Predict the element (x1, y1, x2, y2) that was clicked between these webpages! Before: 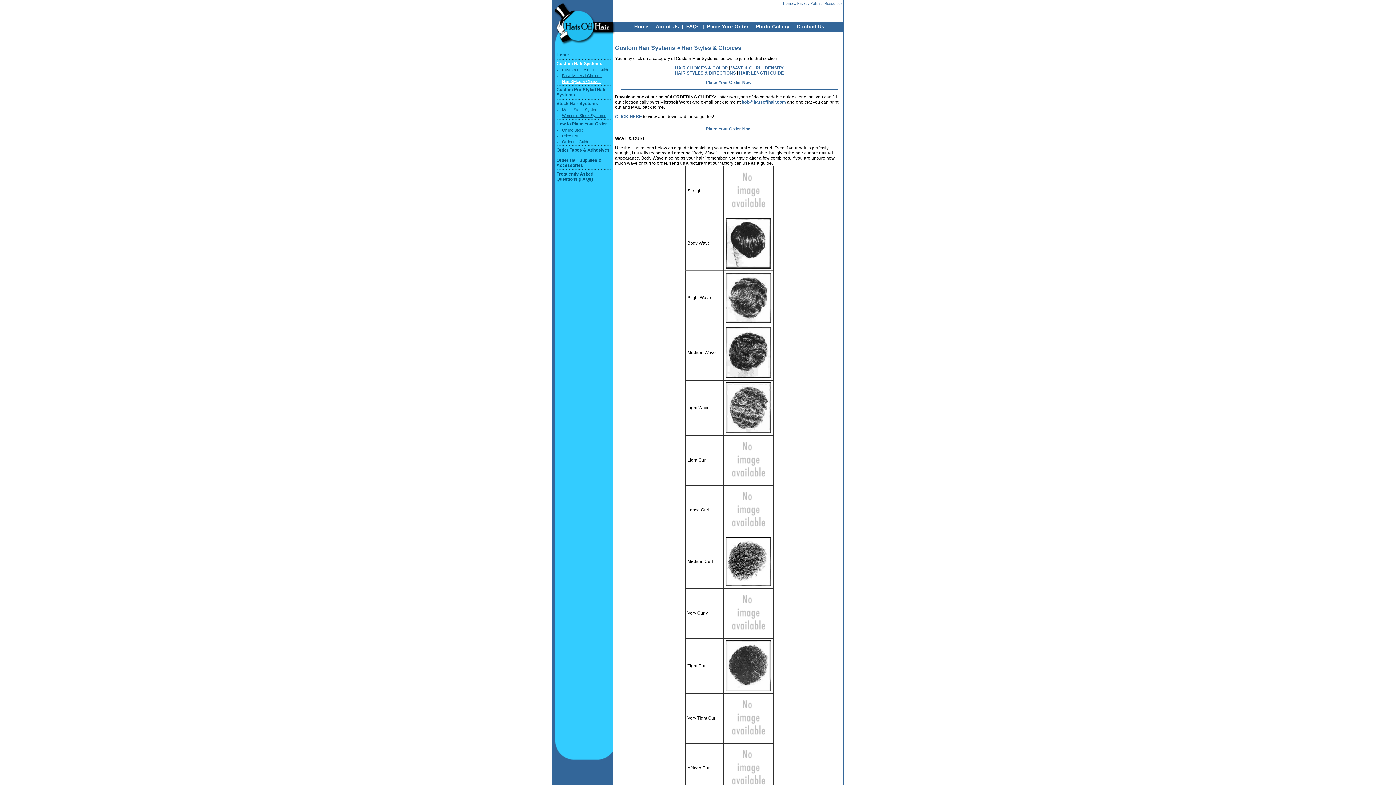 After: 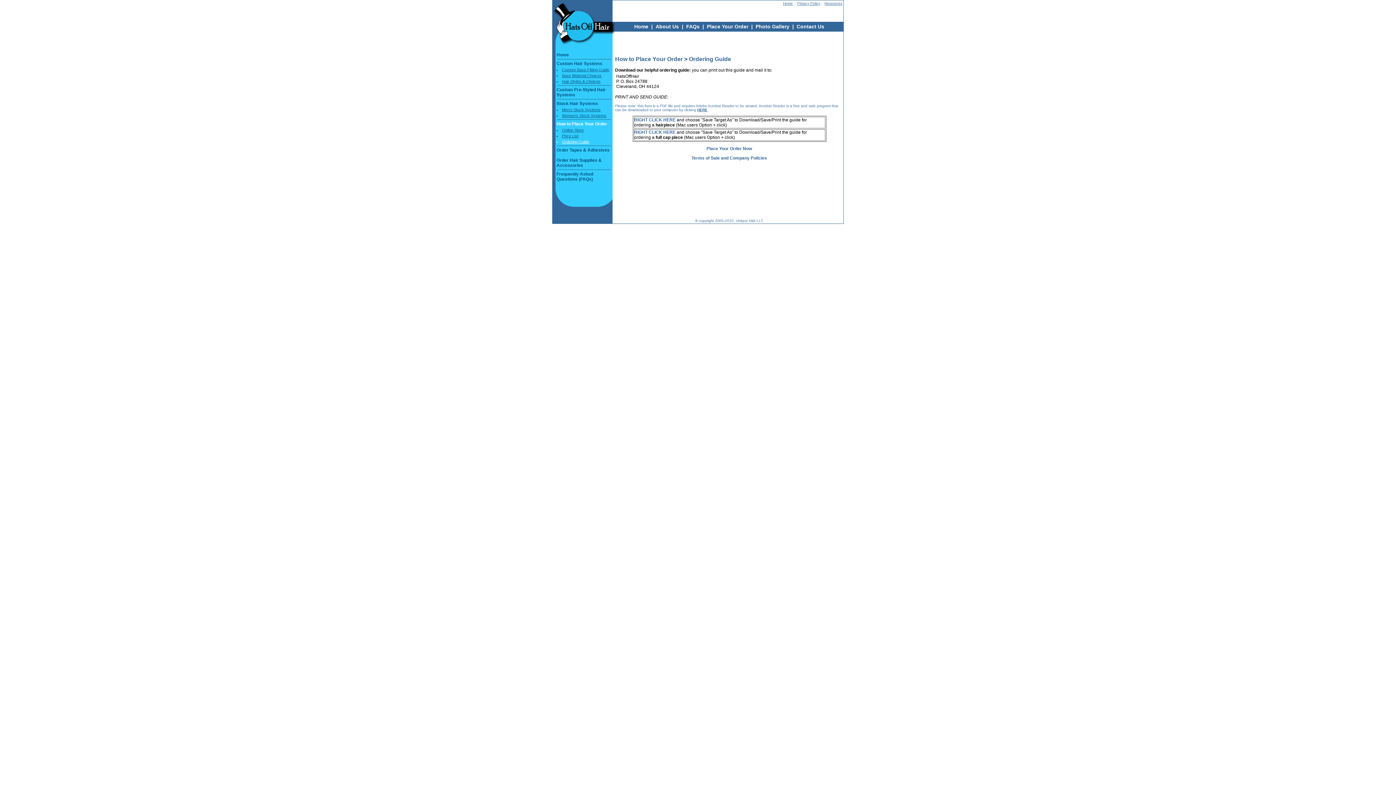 Action: bbox: (615, 114, 642, 119) label: CLICK HERE